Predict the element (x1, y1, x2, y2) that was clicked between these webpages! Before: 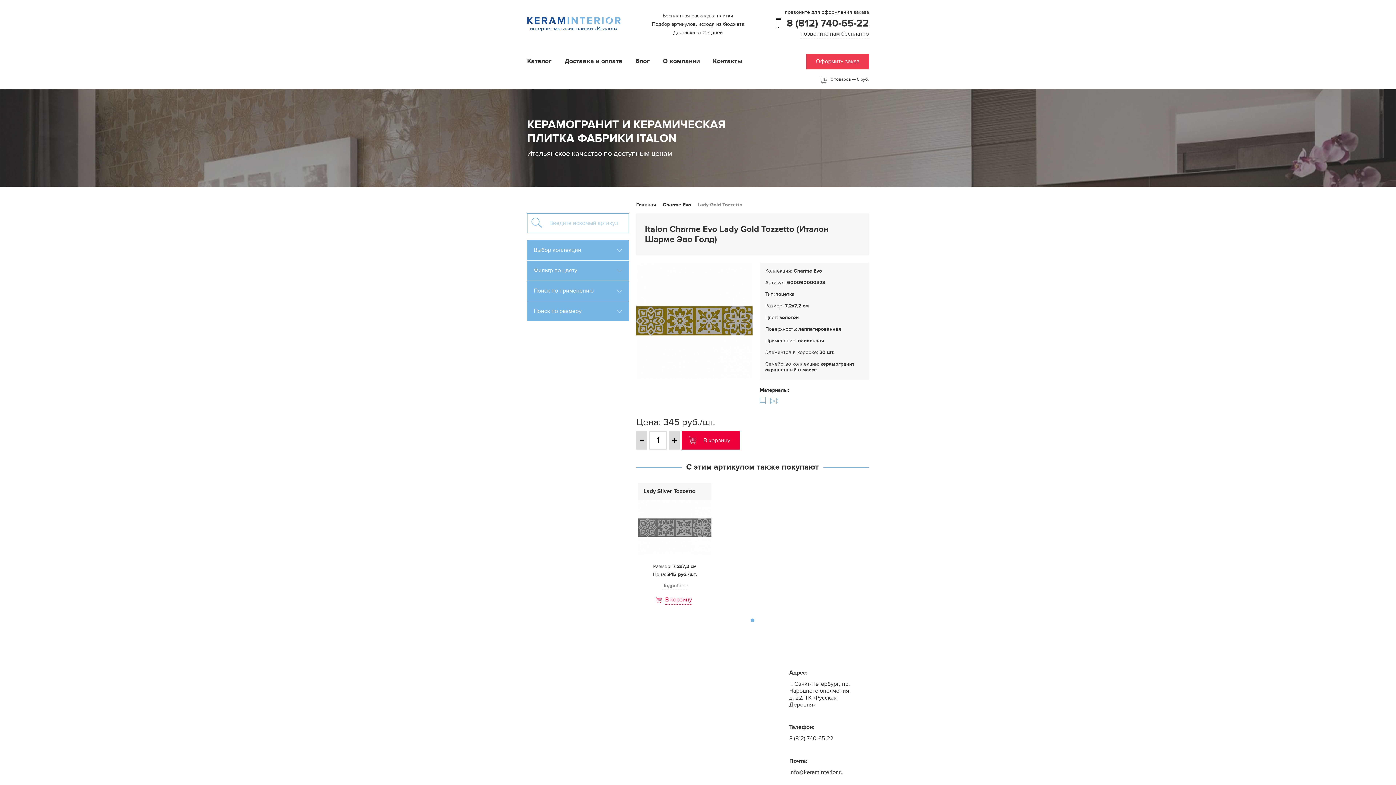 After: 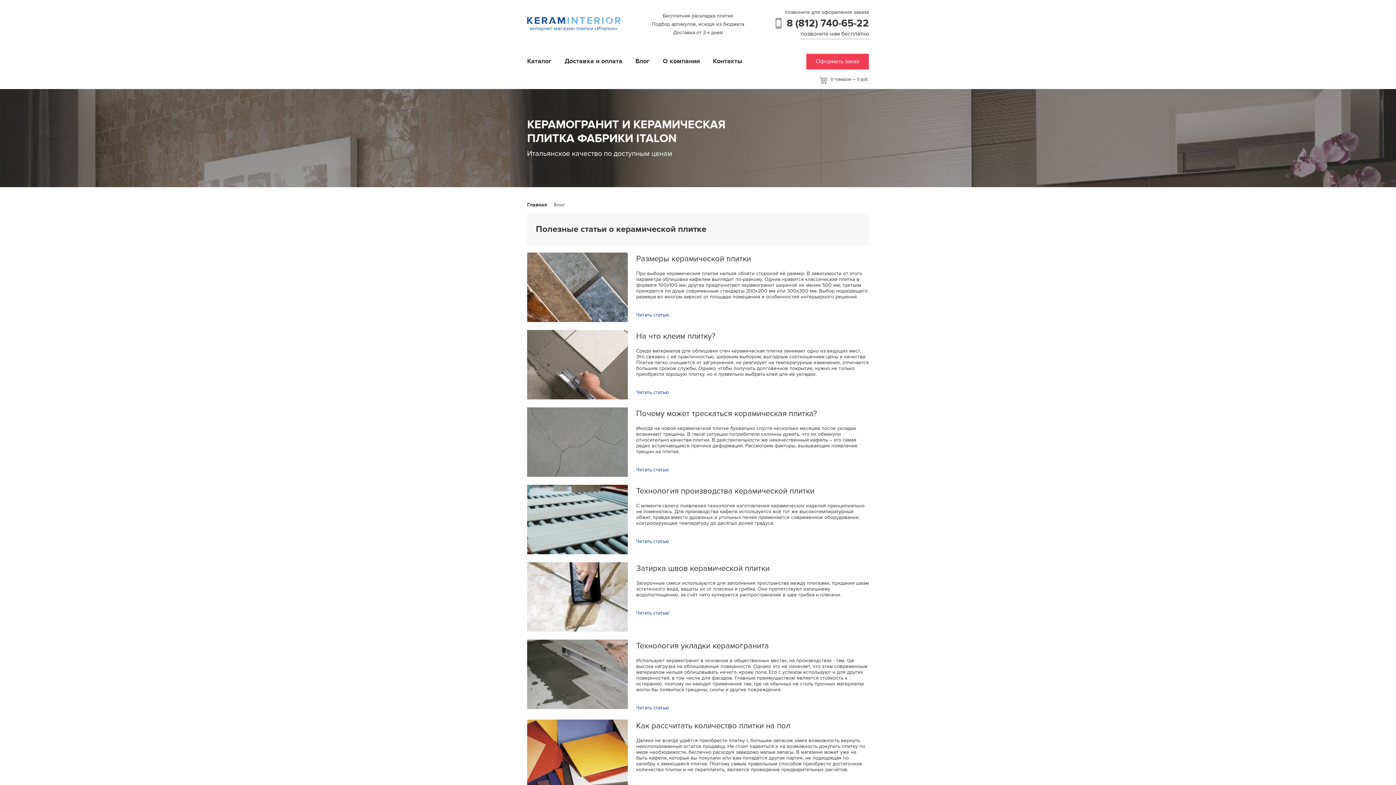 Action: label: Блог bbox: (635, 57, 649, 65)